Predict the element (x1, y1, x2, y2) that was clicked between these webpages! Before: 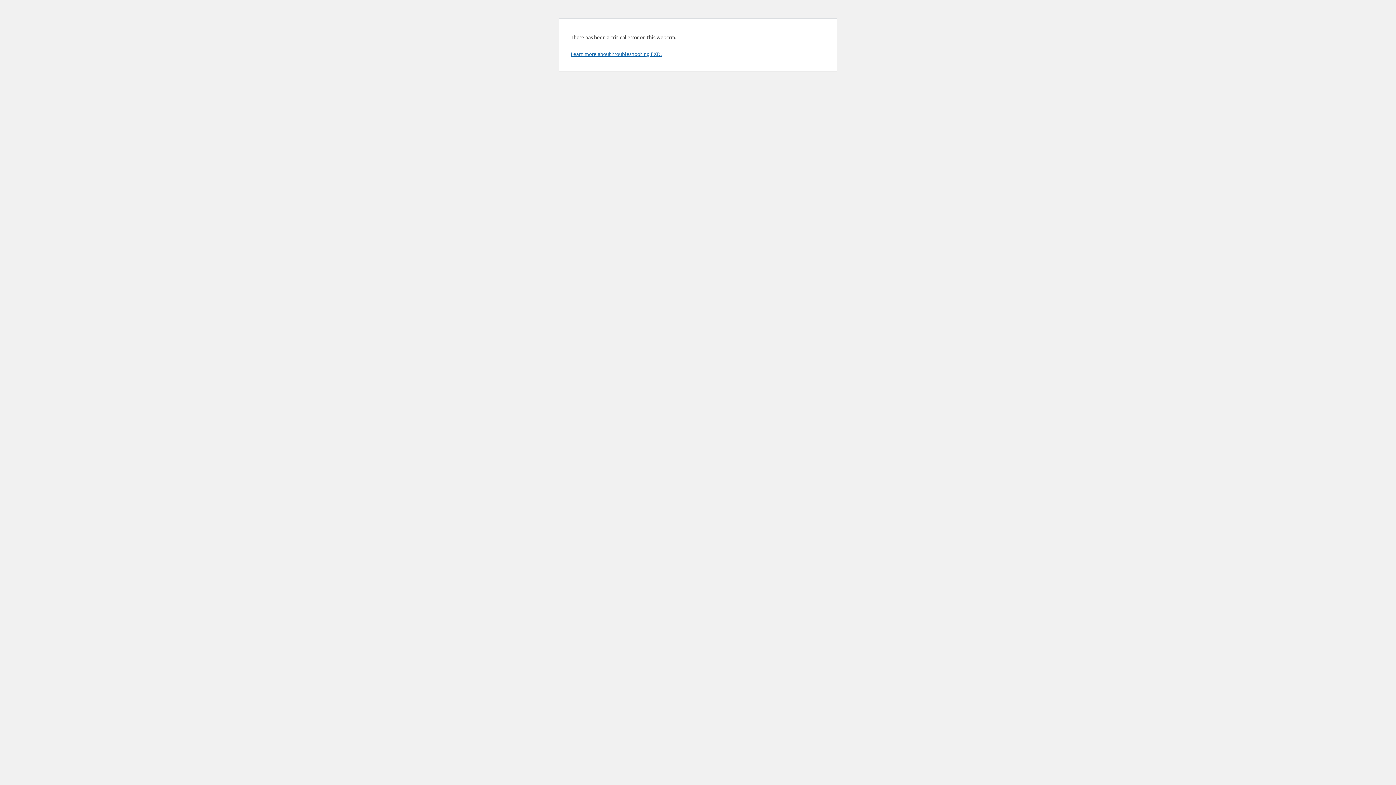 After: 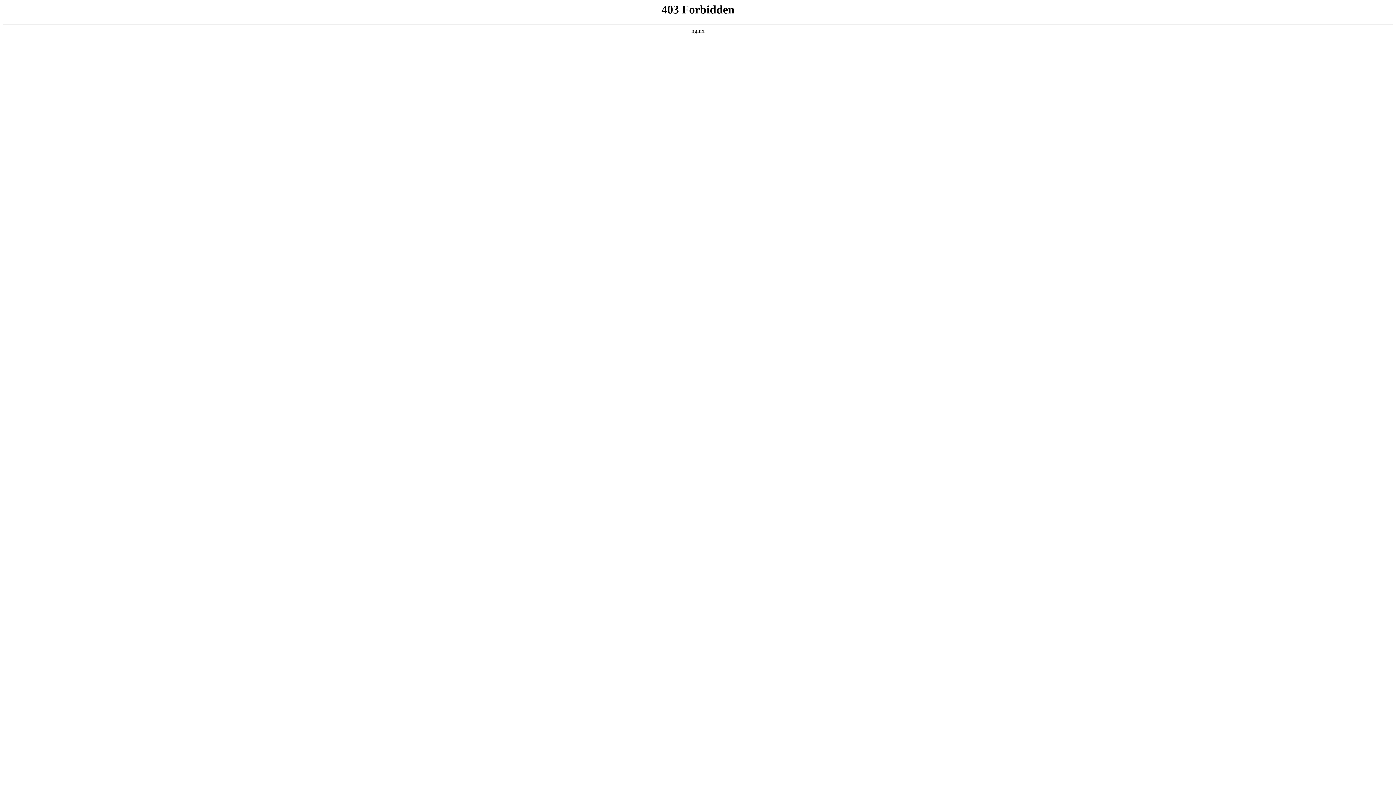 Action: bbox: (570, 50, 661, 57) label: Learn more about troubleshooting FXD.